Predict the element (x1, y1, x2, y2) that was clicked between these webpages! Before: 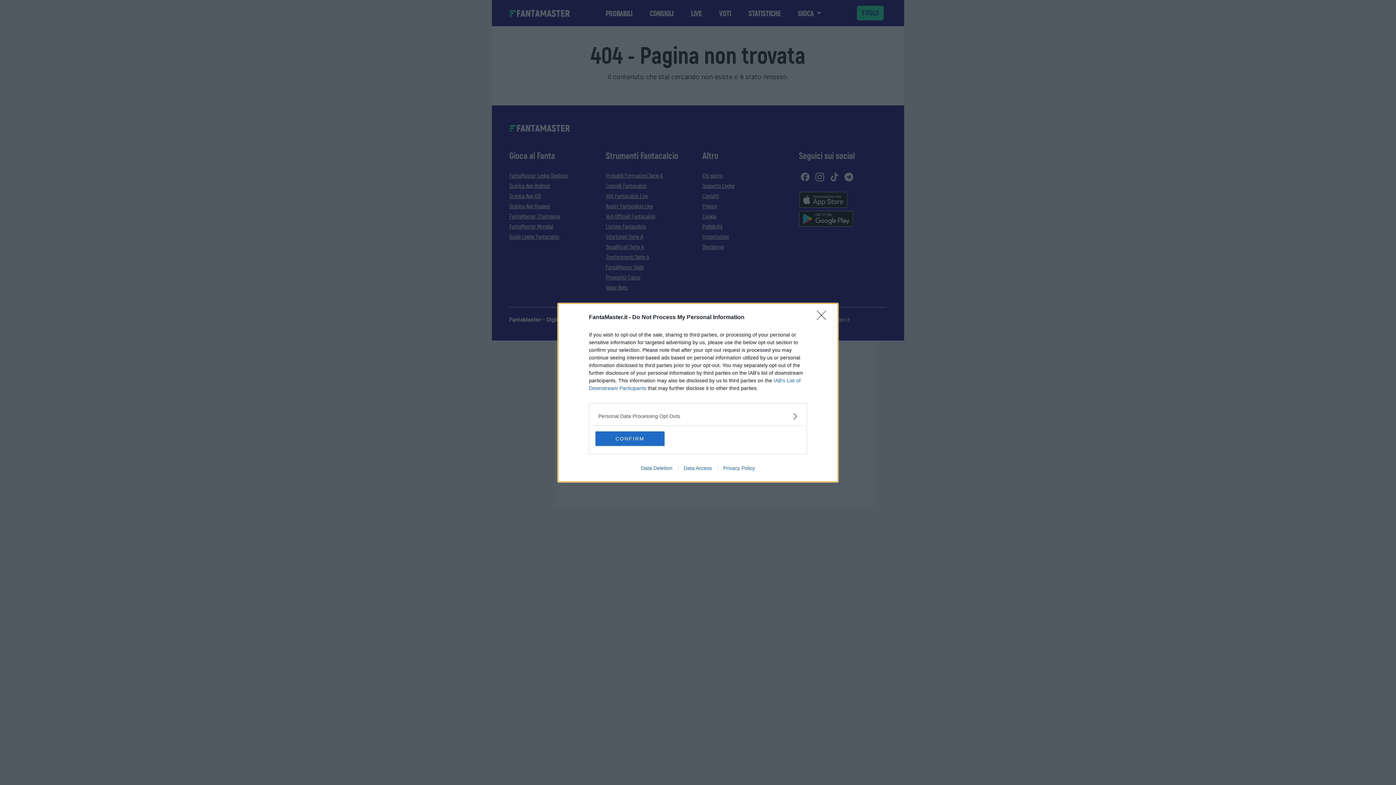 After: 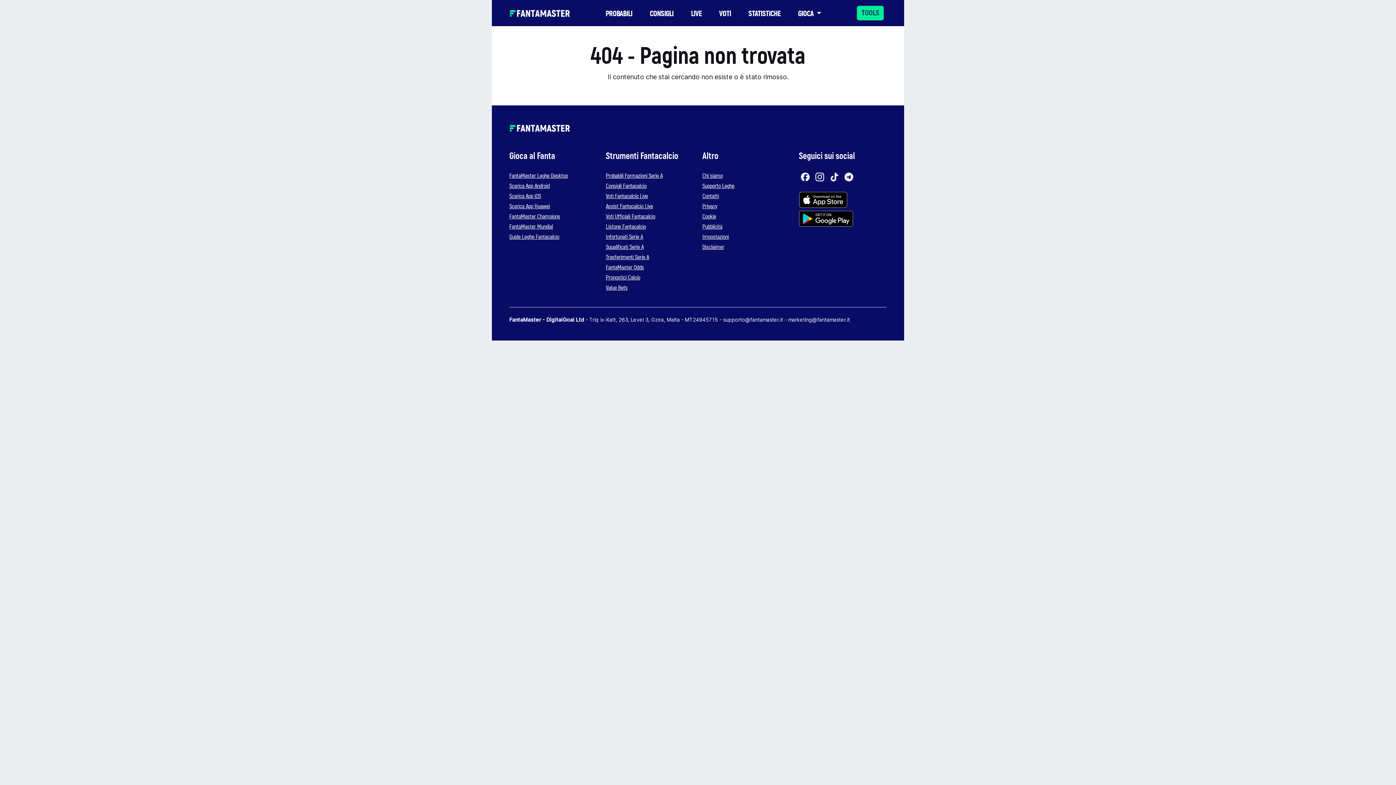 Action: bbox: (817, 310, 830, 324) label: Close